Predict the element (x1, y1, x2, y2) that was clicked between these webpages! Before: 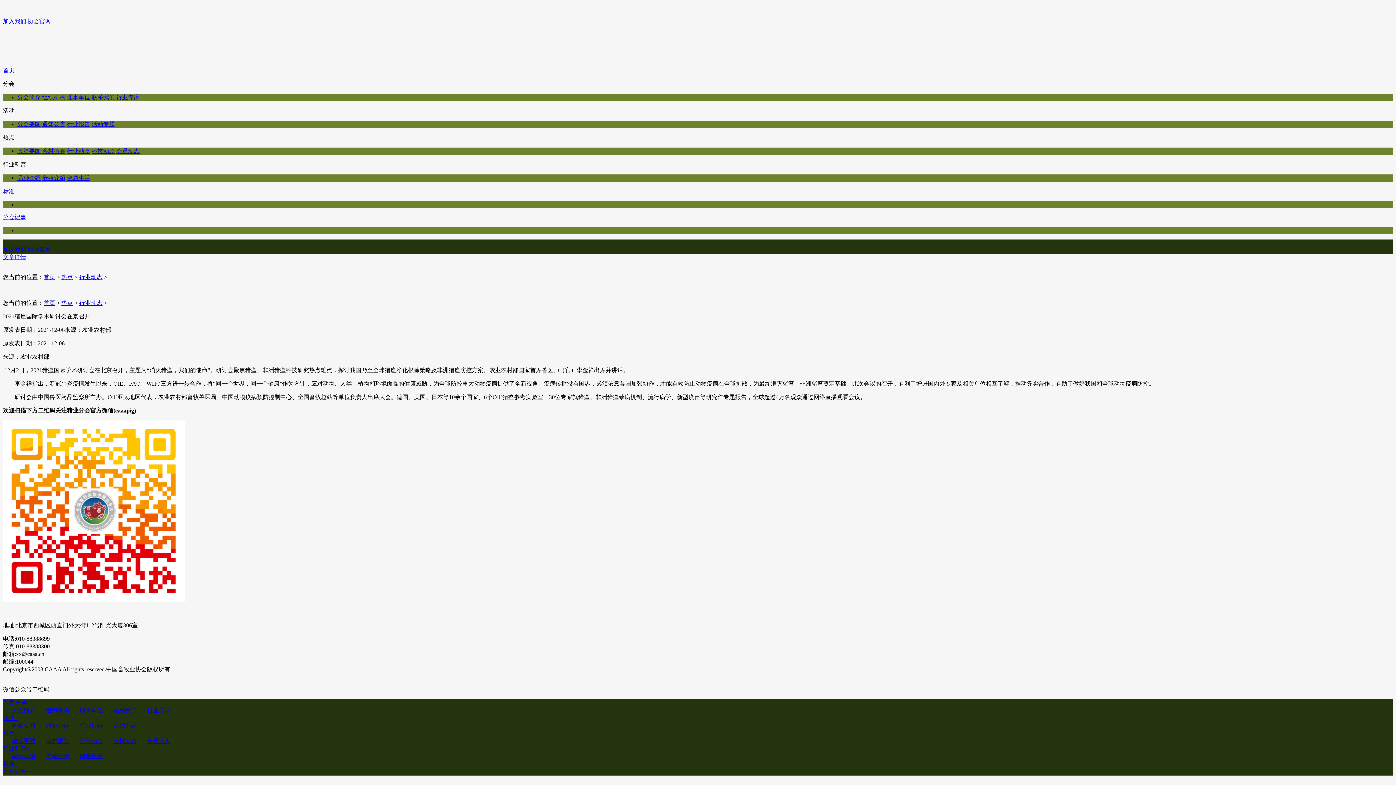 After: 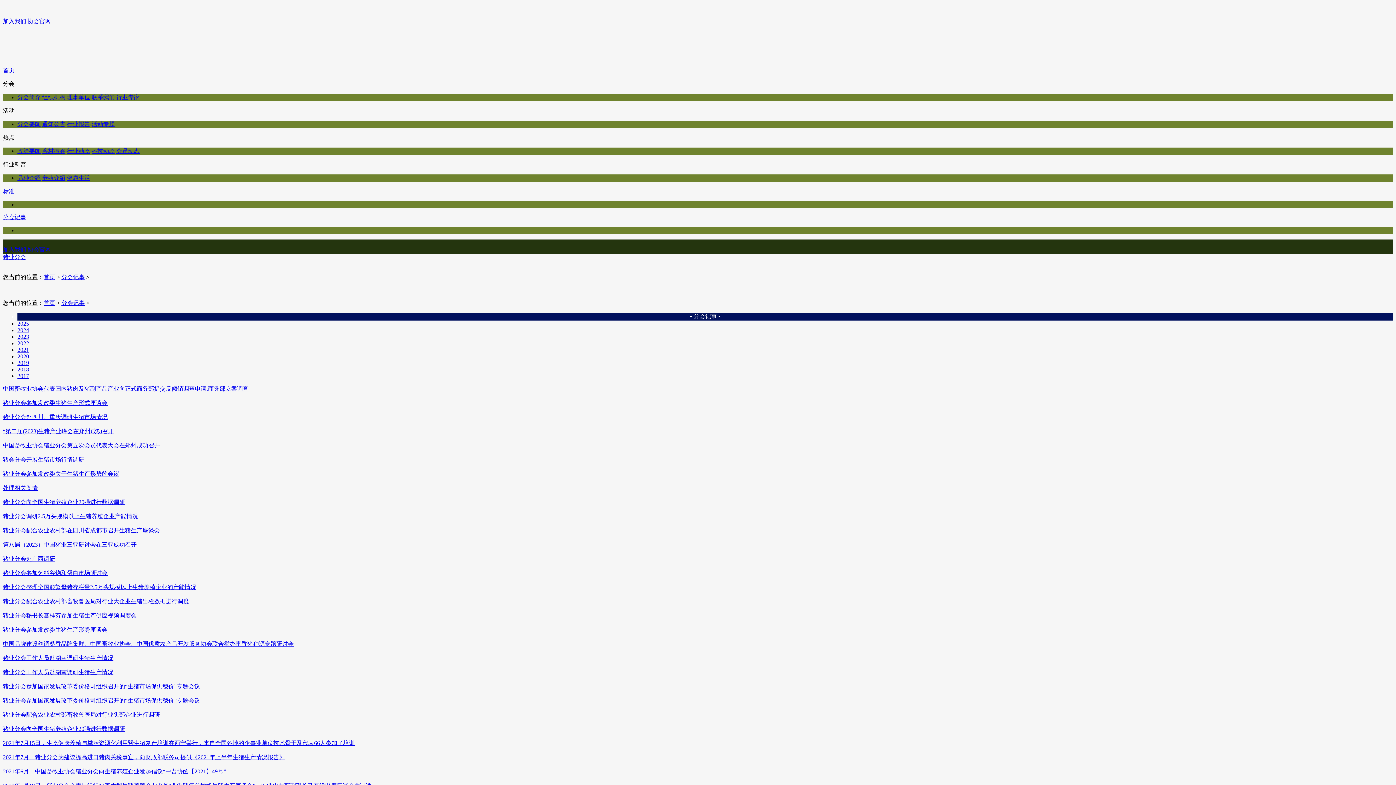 Action: bbox: (2, 214, 26, 220) label: 分会记事